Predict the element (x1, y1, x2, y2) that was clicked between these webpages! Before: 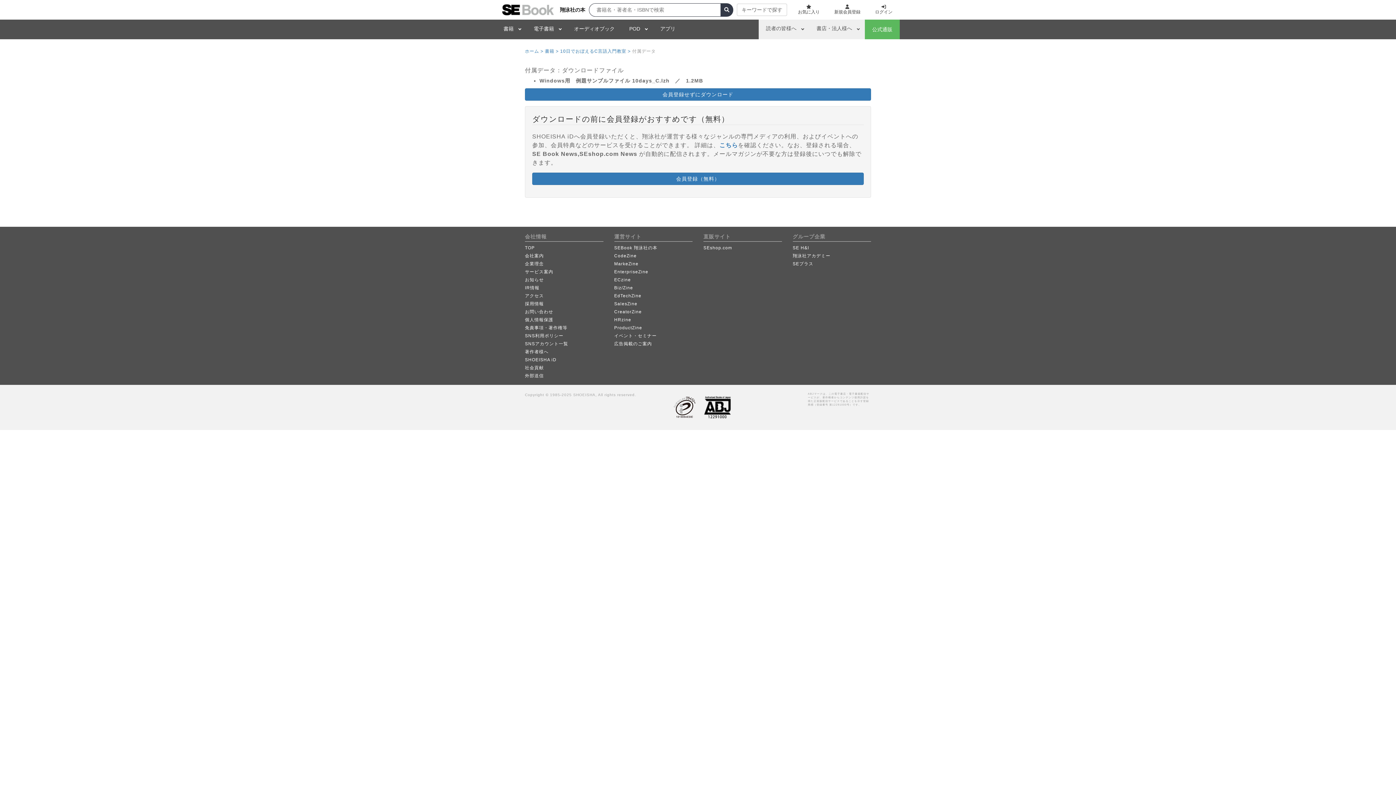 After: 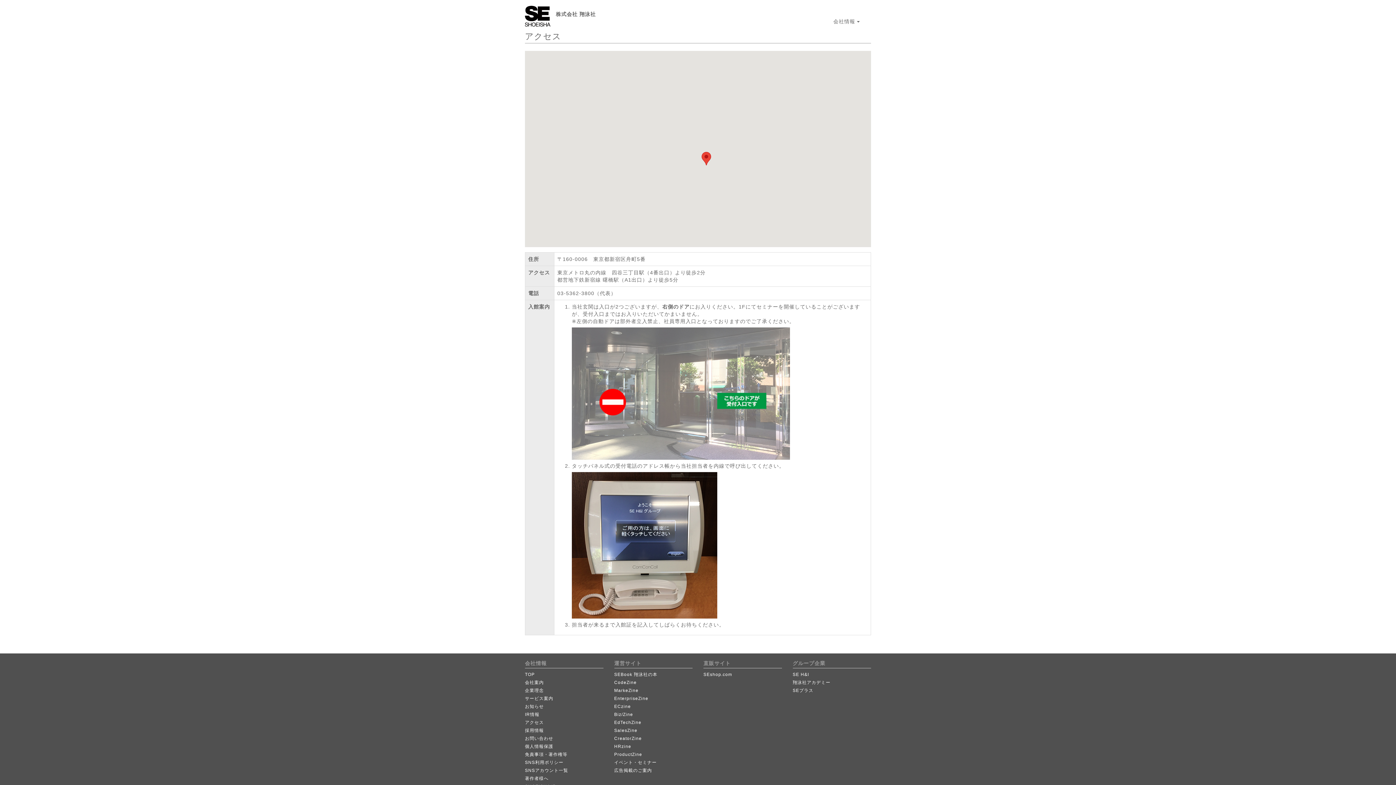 Action: bbox: (525, 293, 544, 298) label: アクセス